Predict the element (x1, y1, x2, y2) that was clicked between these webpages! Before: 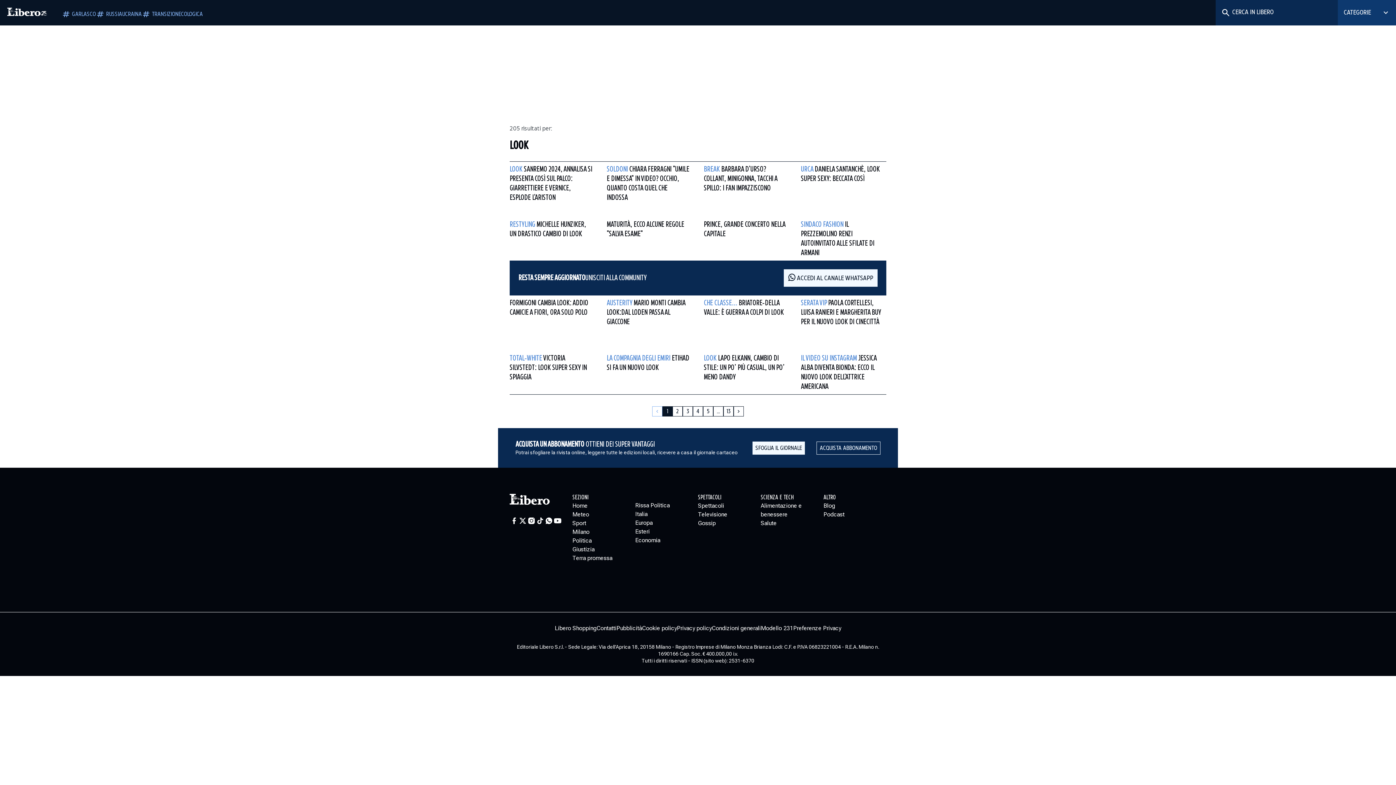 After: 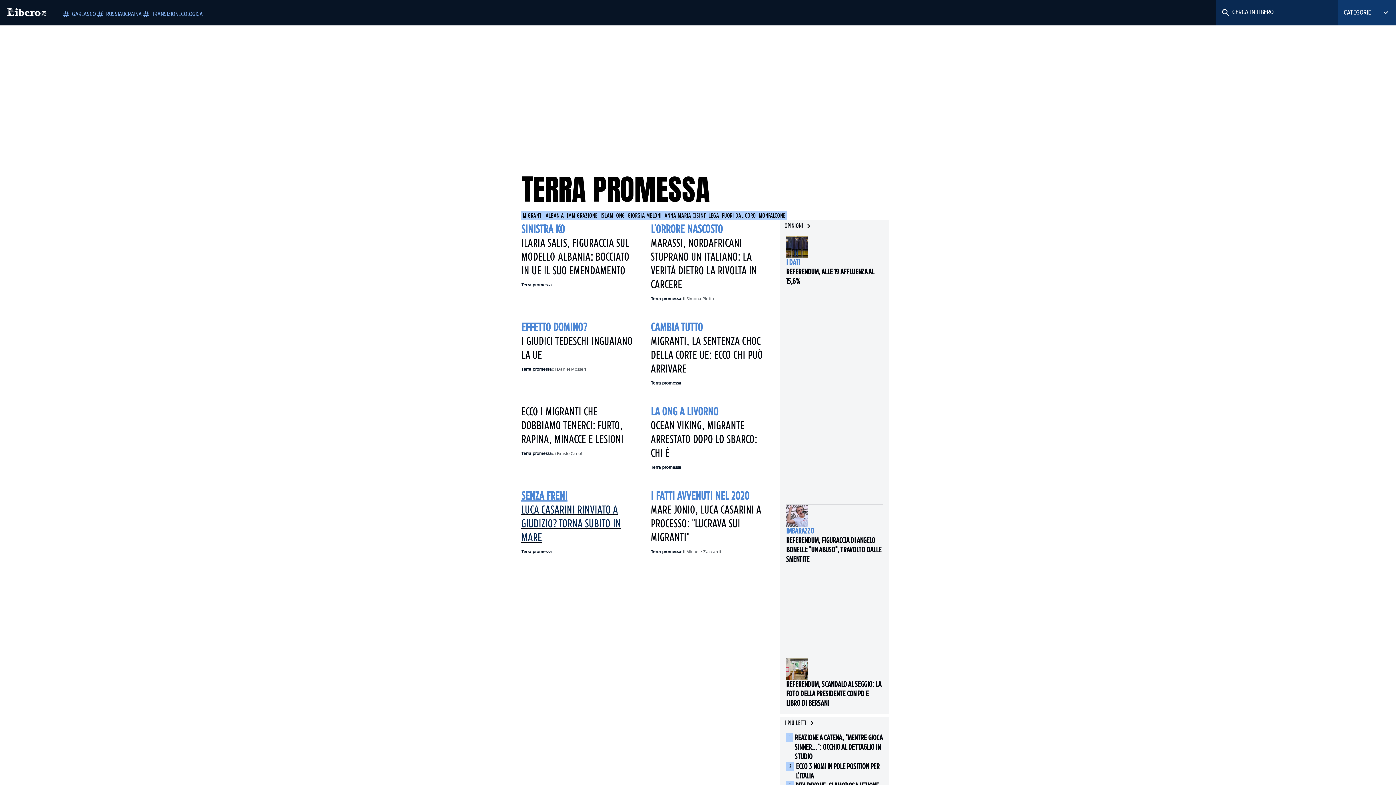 Action: label: Terra promessa bbox: (572, 554, 635, 562)